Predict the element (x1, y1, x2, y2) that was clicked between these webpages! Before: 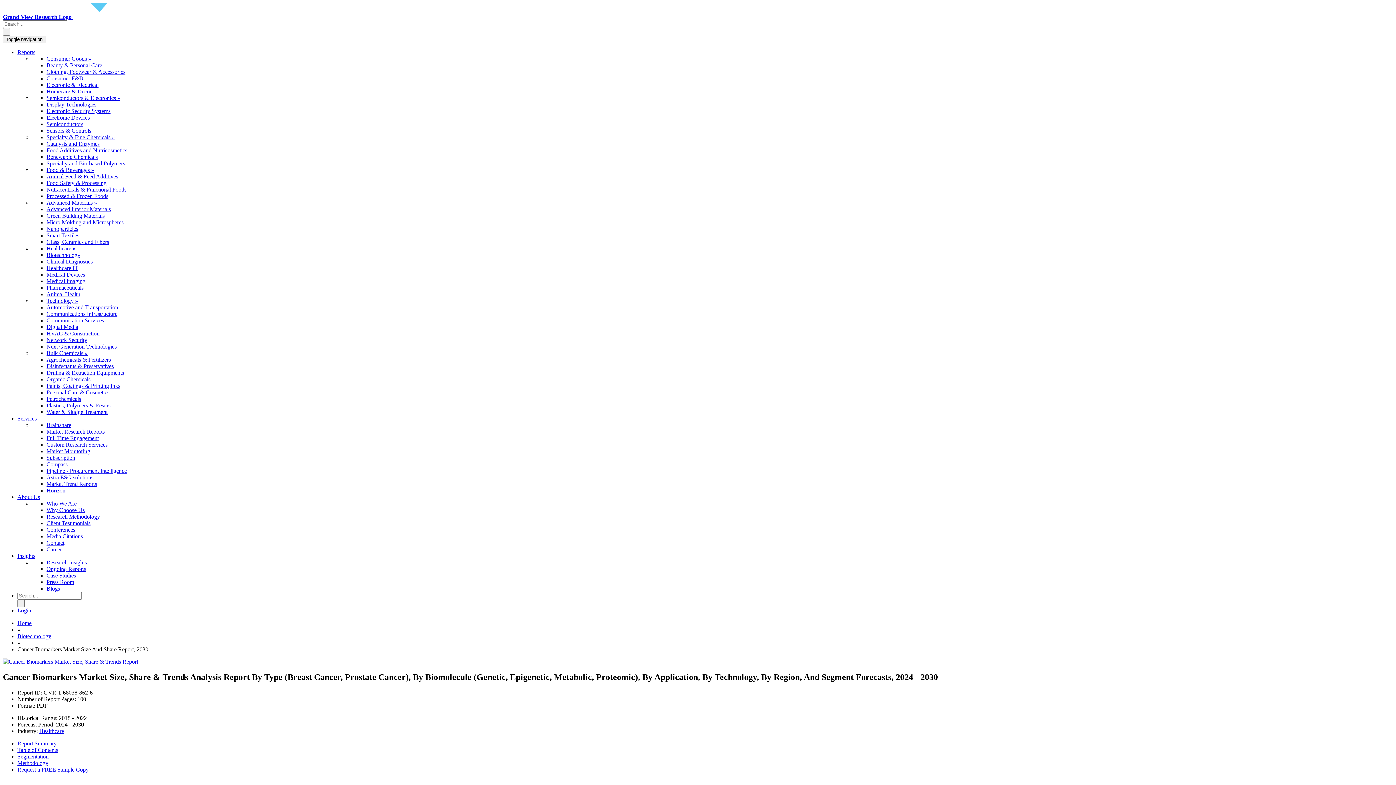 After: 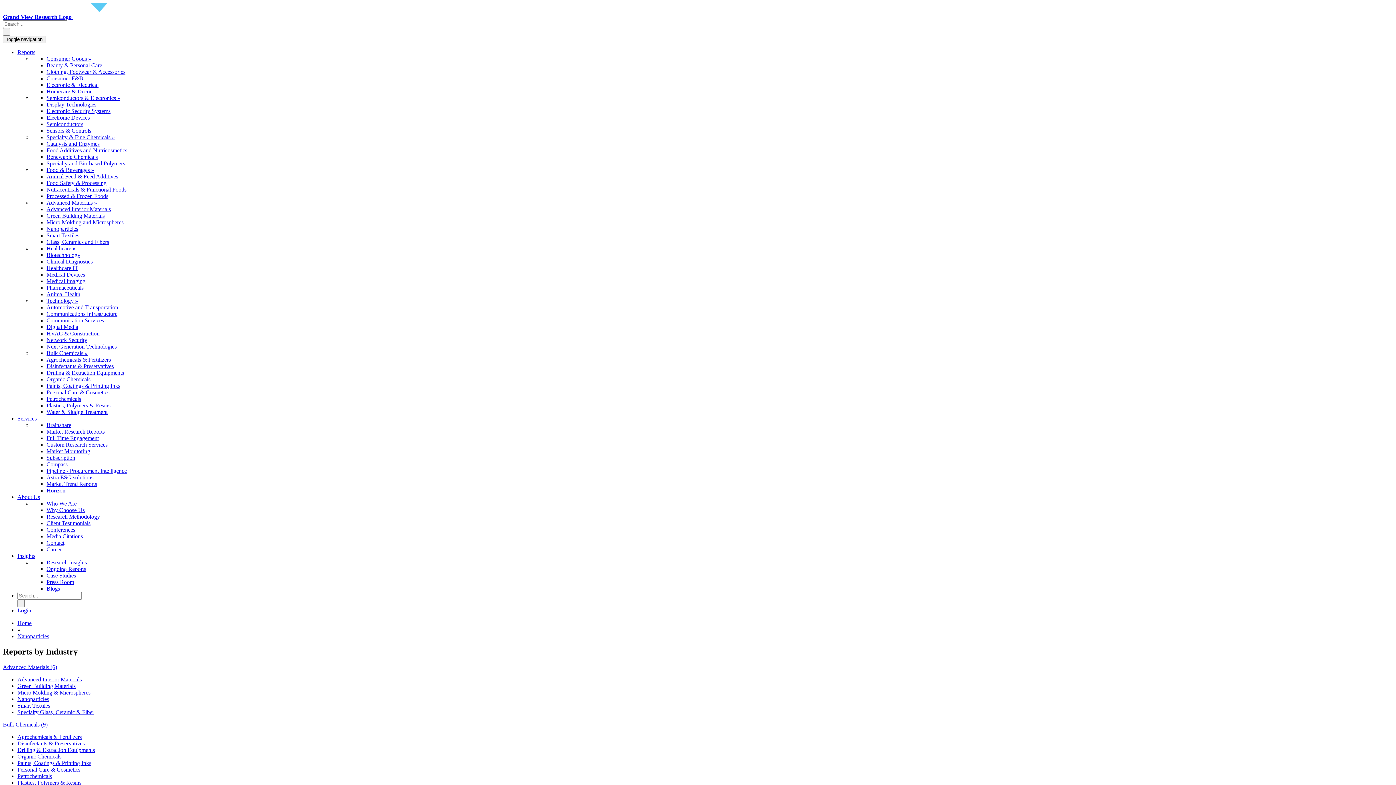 Action: label: Nanoparticles bbox: (46, 225, 78, 232)